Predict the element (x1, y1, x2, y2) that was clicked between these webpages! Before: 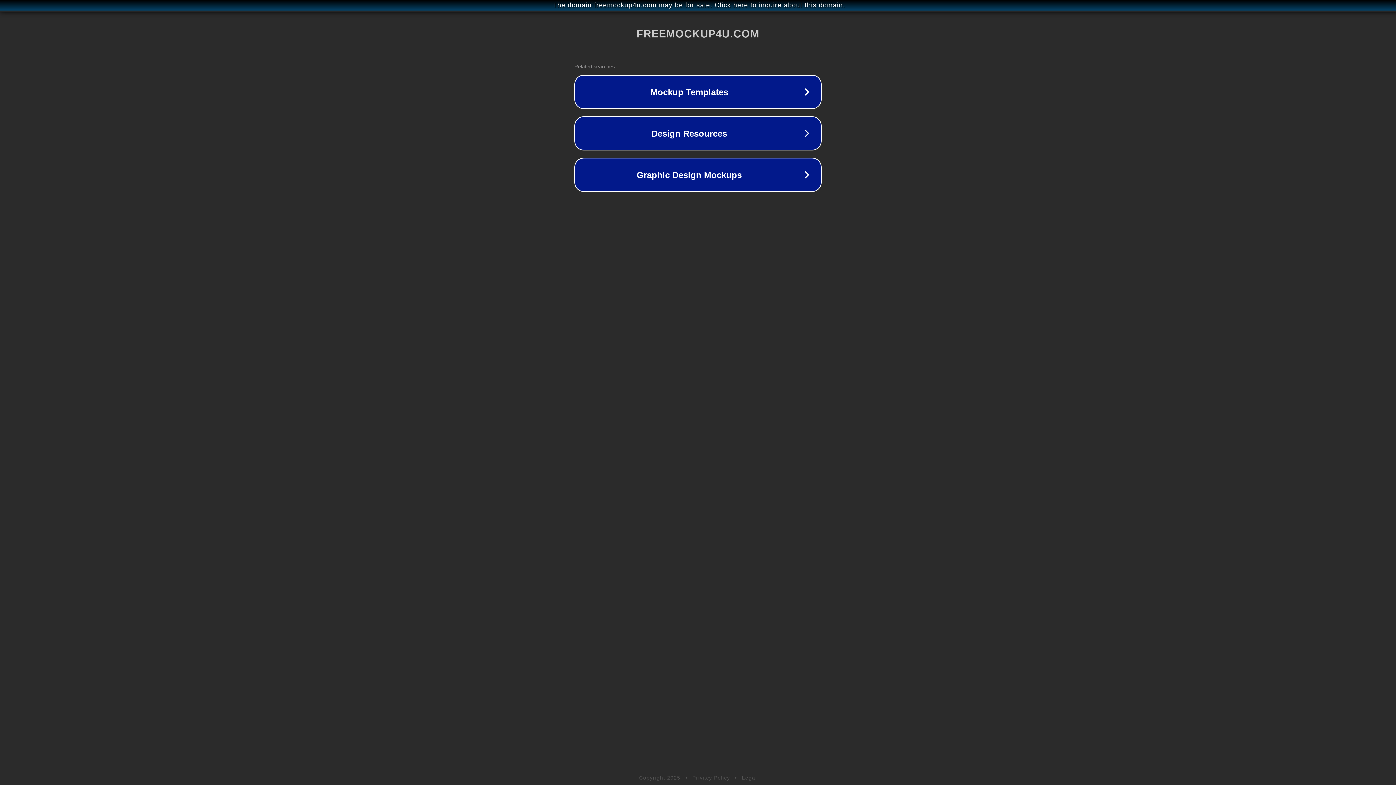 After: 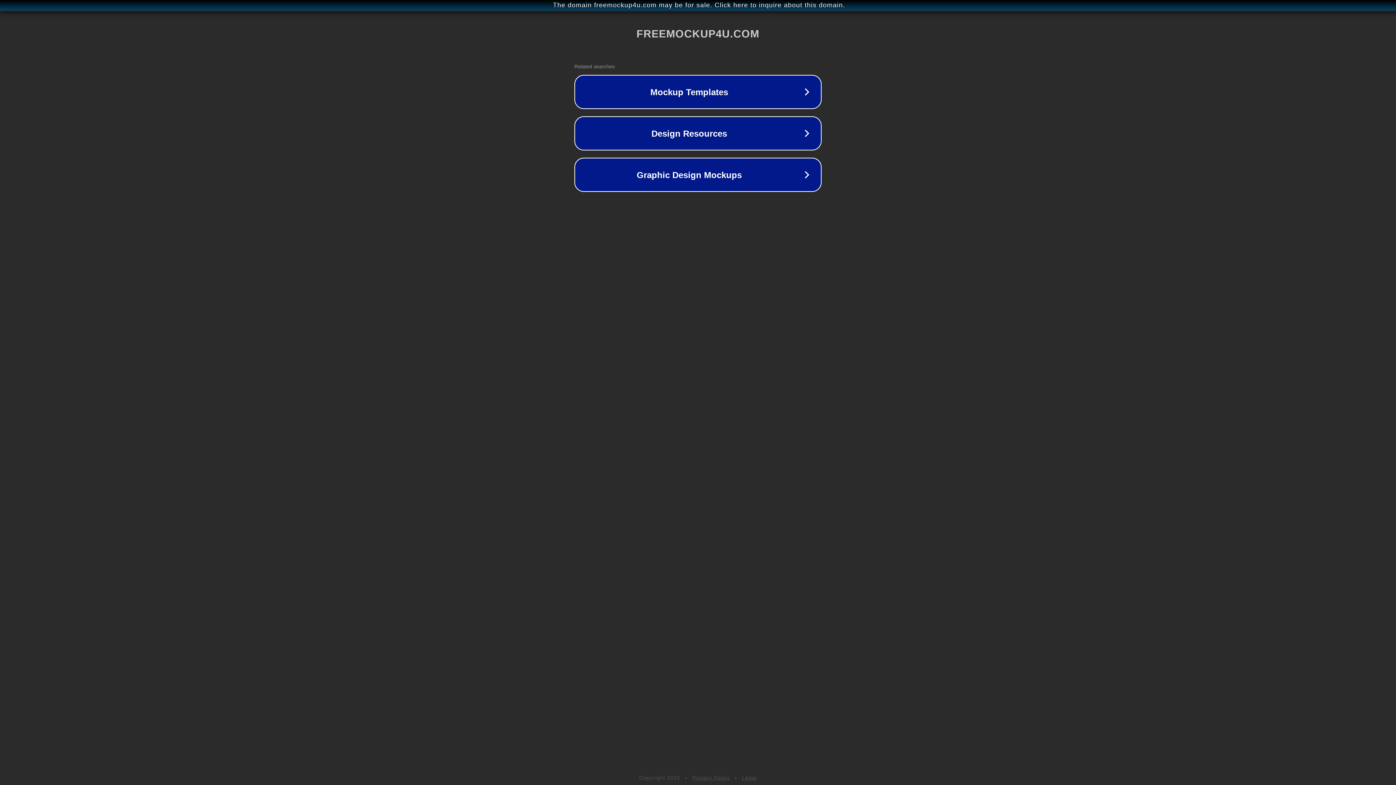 Action: bbox: (692, 775, 730, 781) label: Privacy Policy